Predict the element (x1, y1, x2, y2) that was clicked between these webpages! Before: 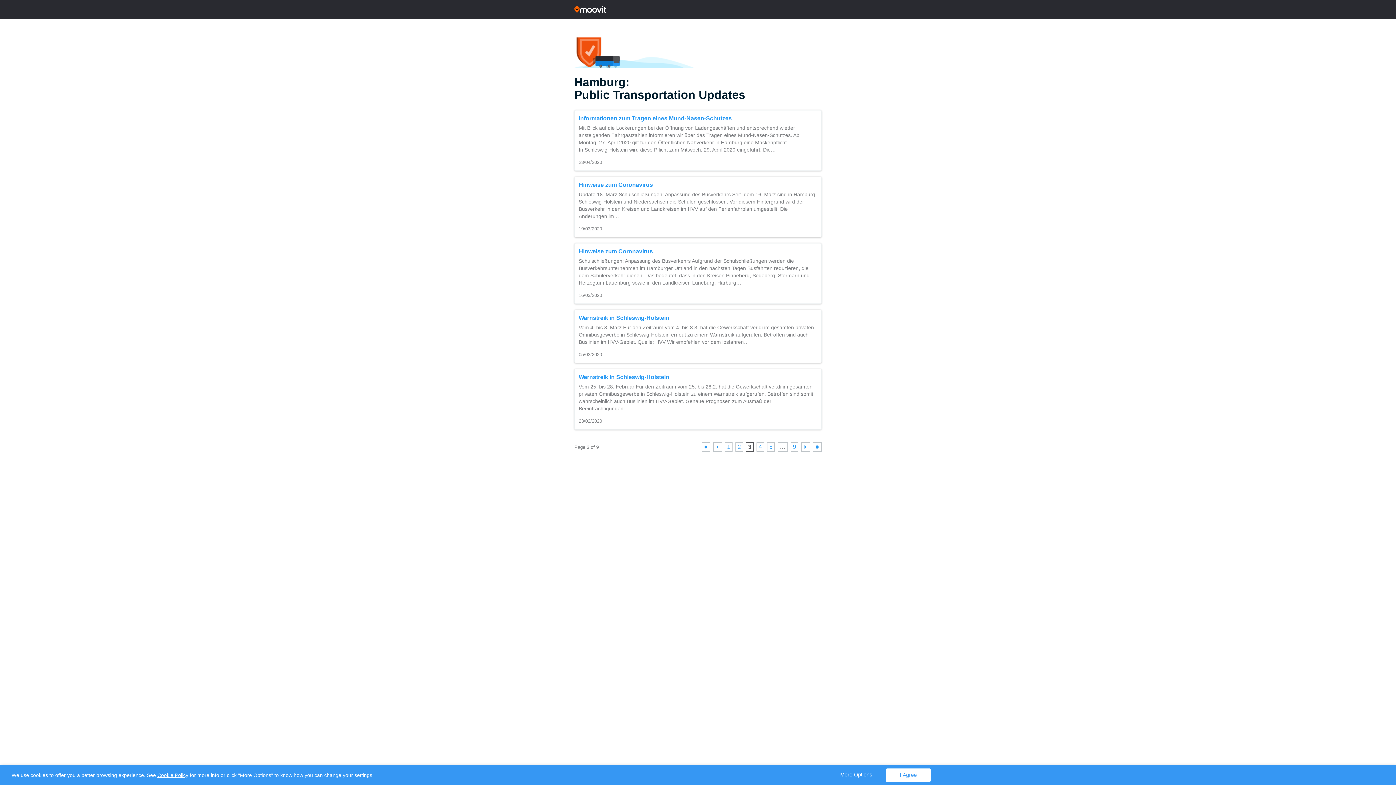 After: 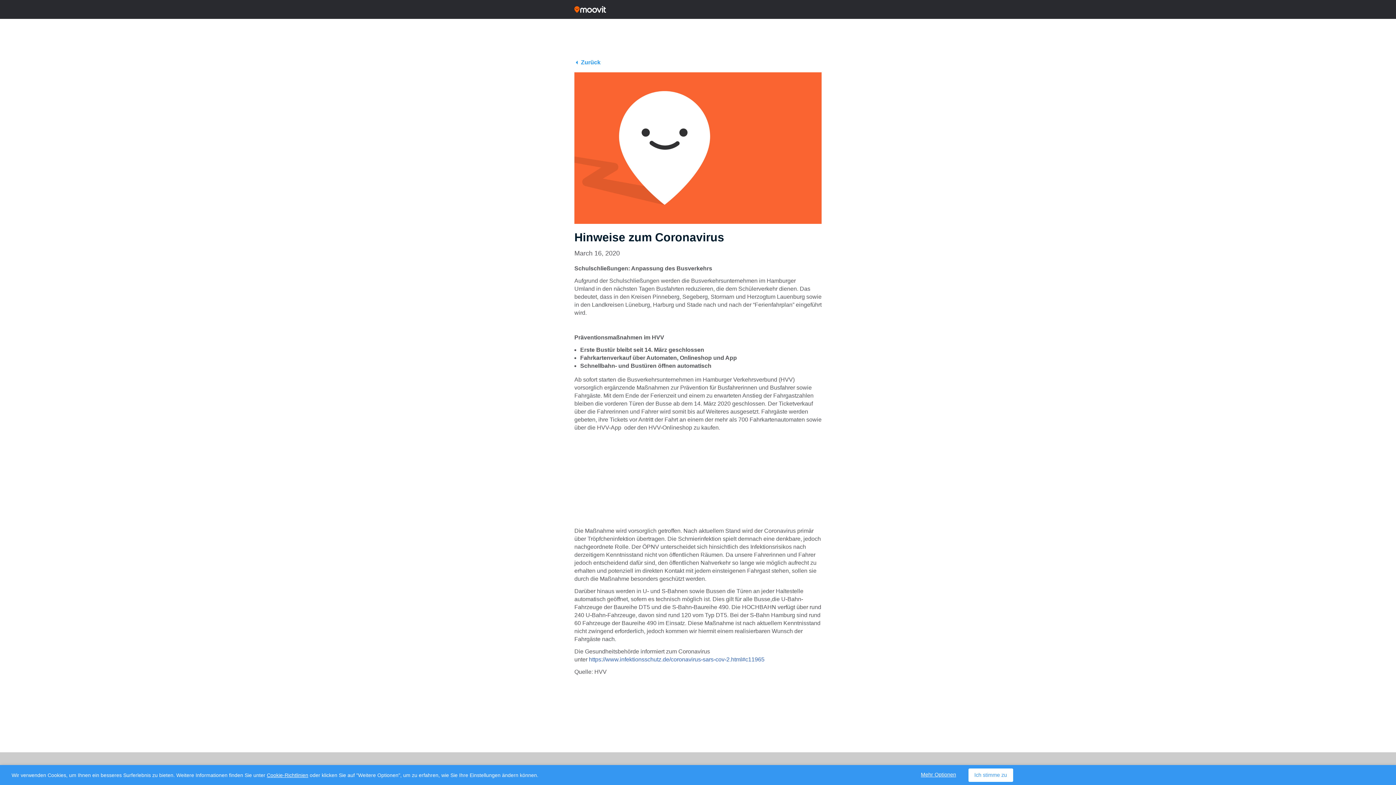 Action: bbox: (578, 247, 817, 255) label: Hinweise zum Coronavirus